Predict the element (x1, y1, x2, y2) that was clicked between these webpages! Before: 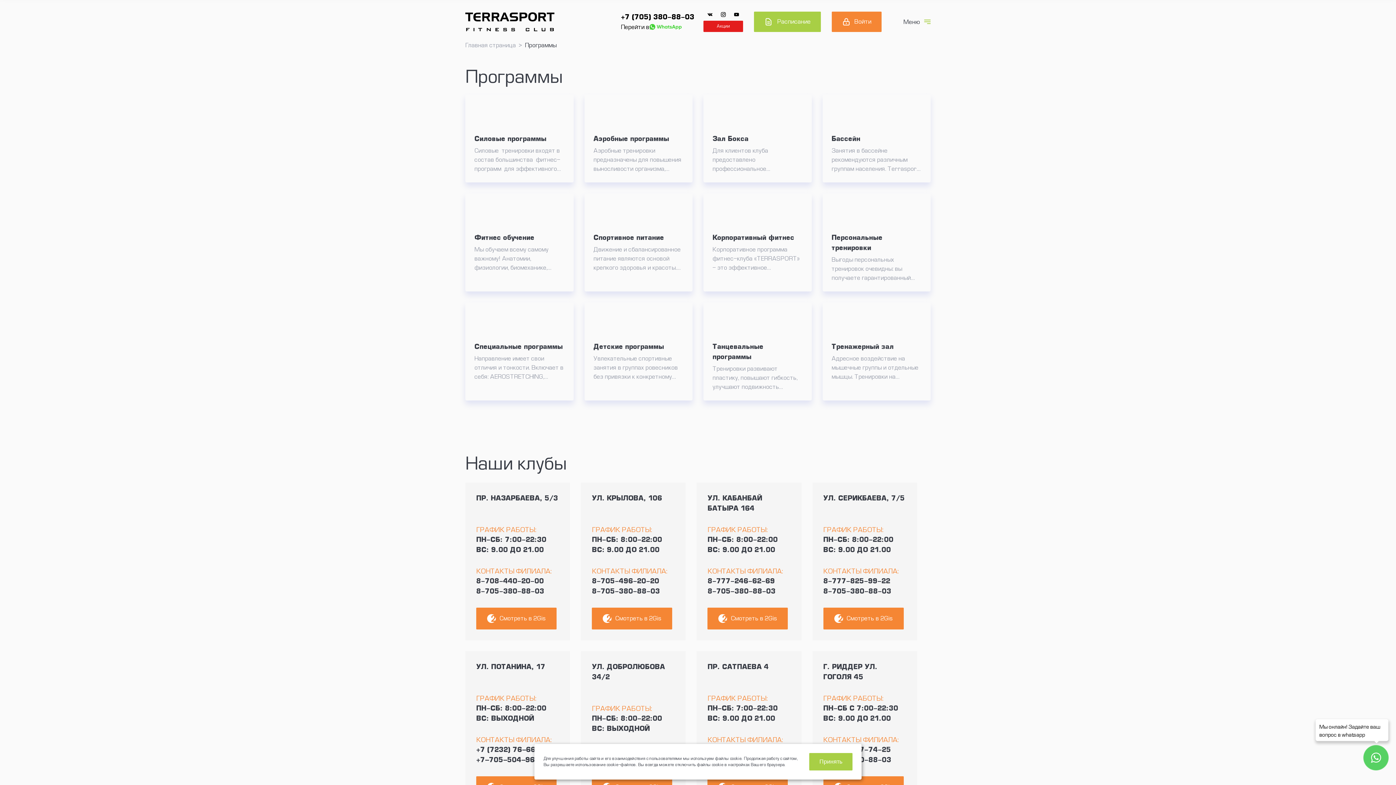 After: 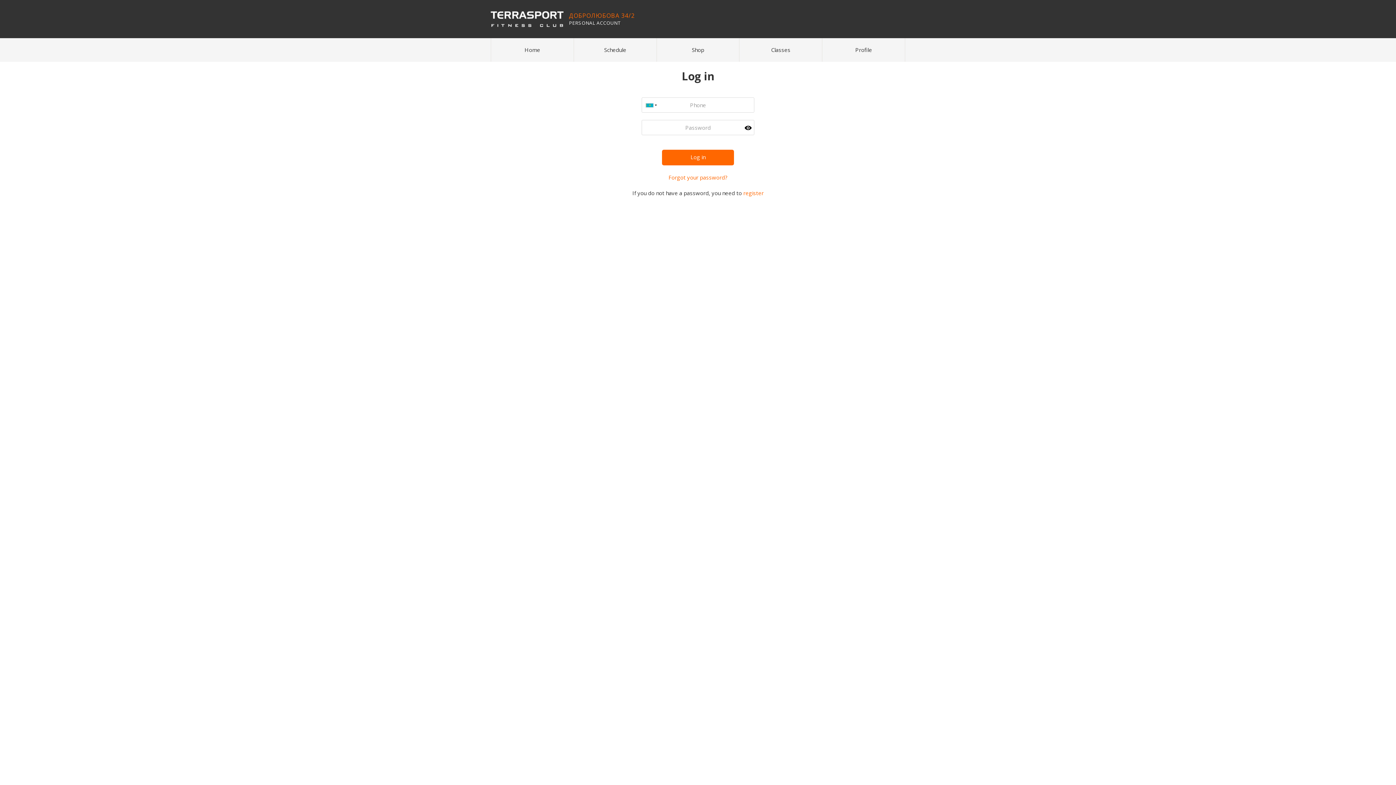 Action: bbox: (832, 11, 881, 32) label: Войти